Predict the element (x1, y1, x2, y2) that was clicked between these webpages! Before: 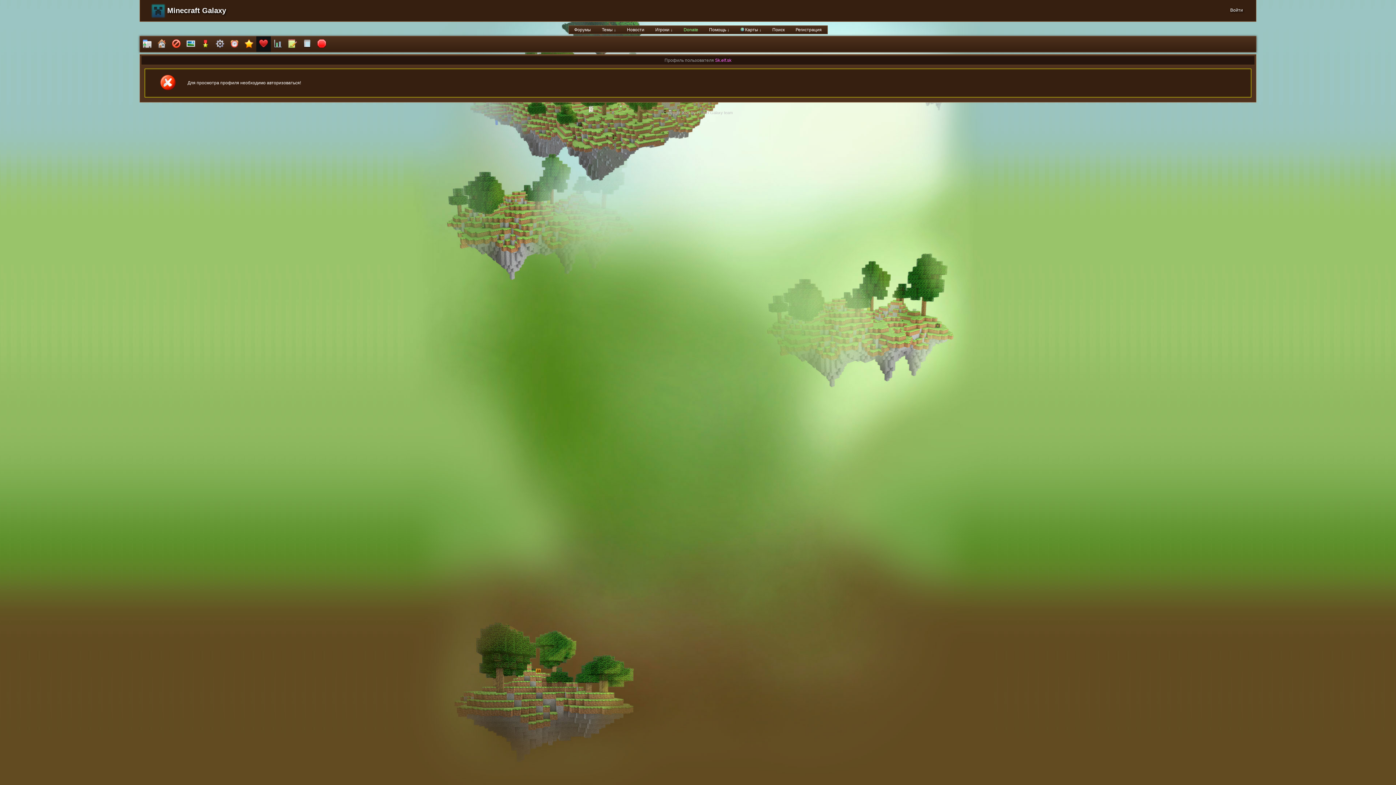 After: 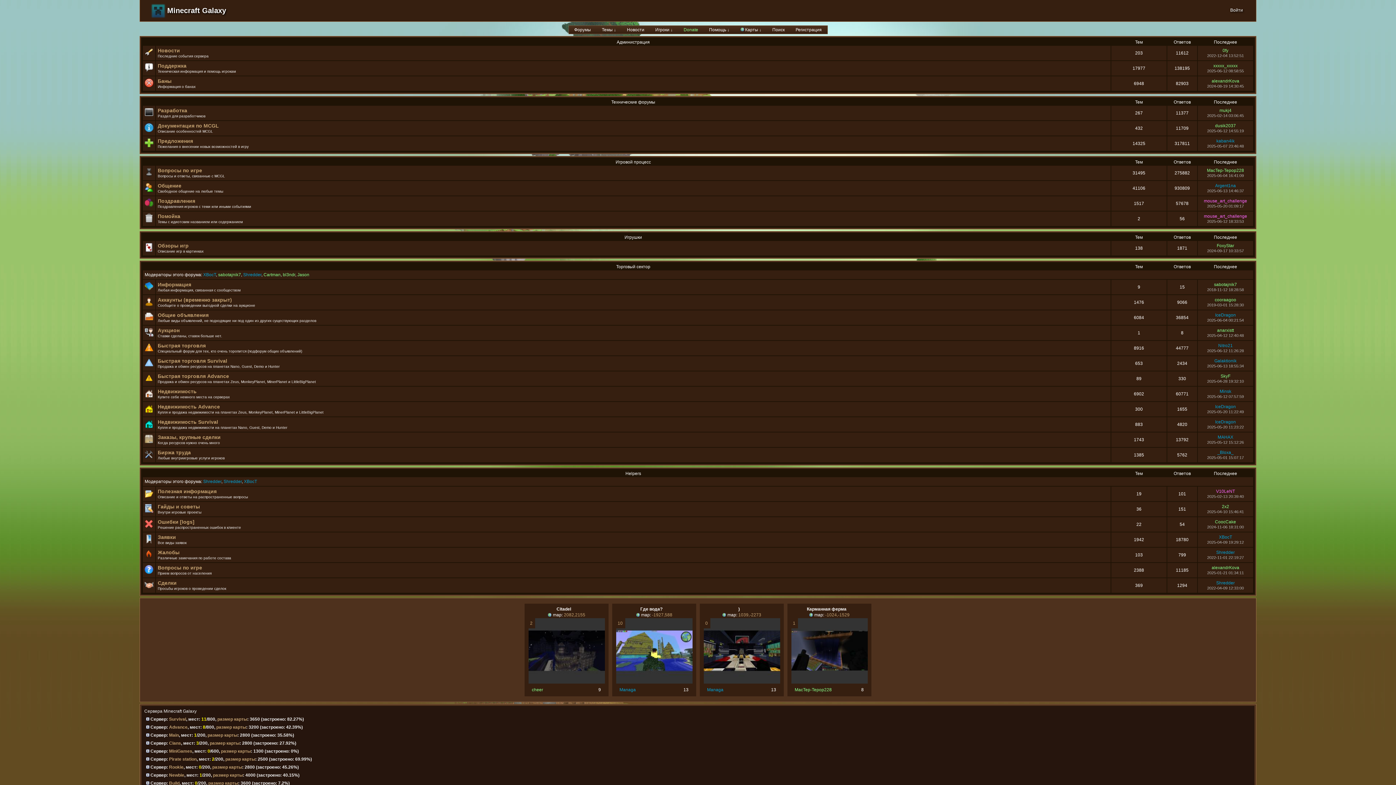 Action: bbox: (568, 25, 596, 33) label: Форумы